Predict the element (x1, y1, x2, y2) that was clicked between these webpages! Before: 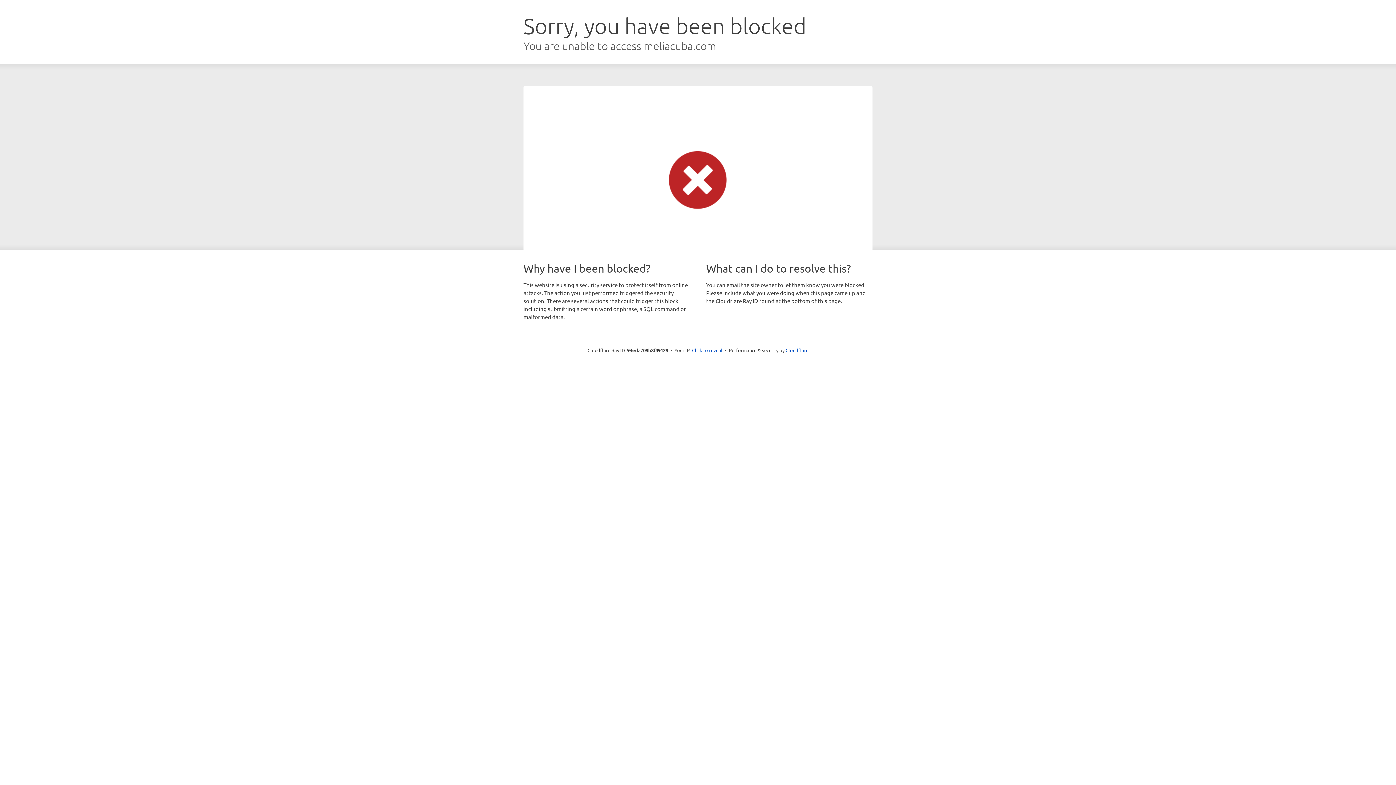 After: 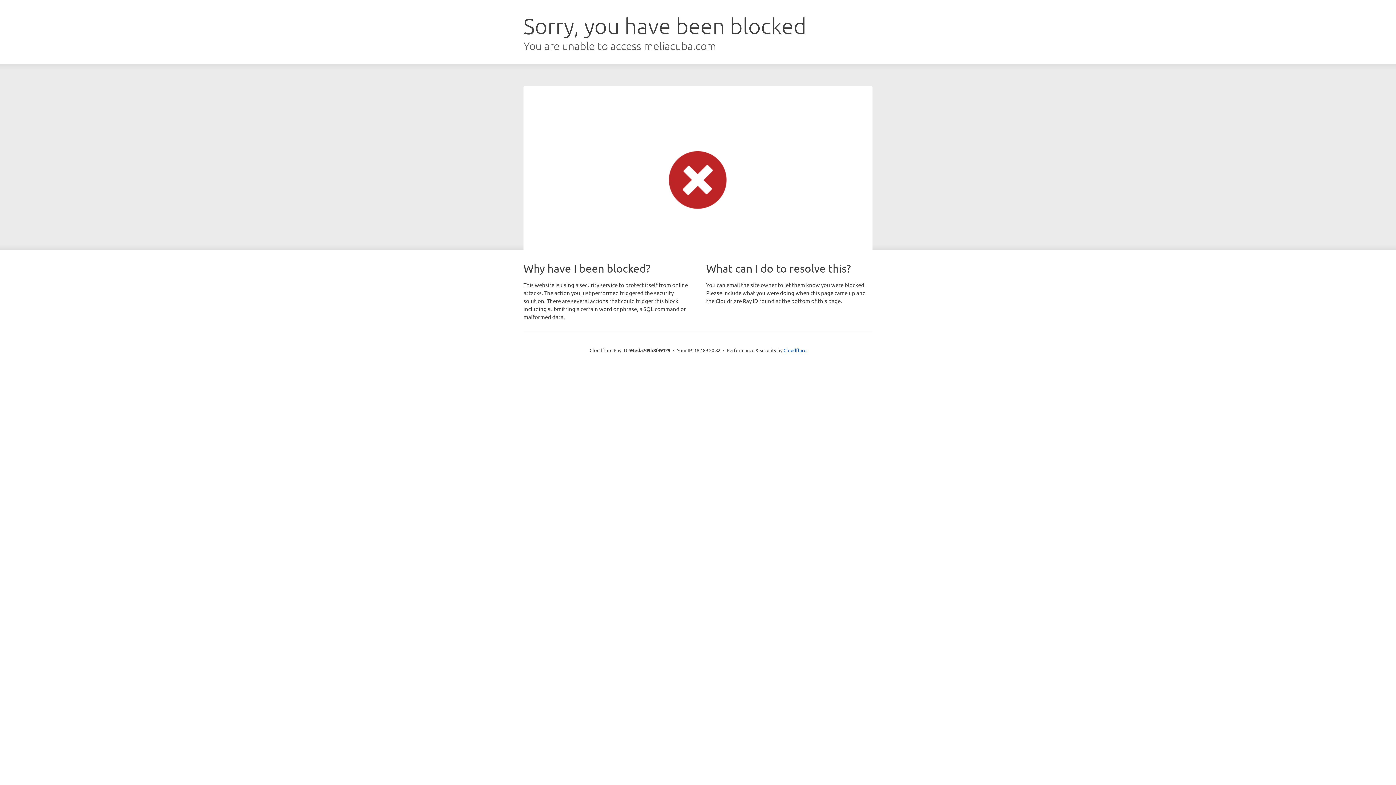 Action: label: Click to reveal bbox: (692, 346, 722, 353)